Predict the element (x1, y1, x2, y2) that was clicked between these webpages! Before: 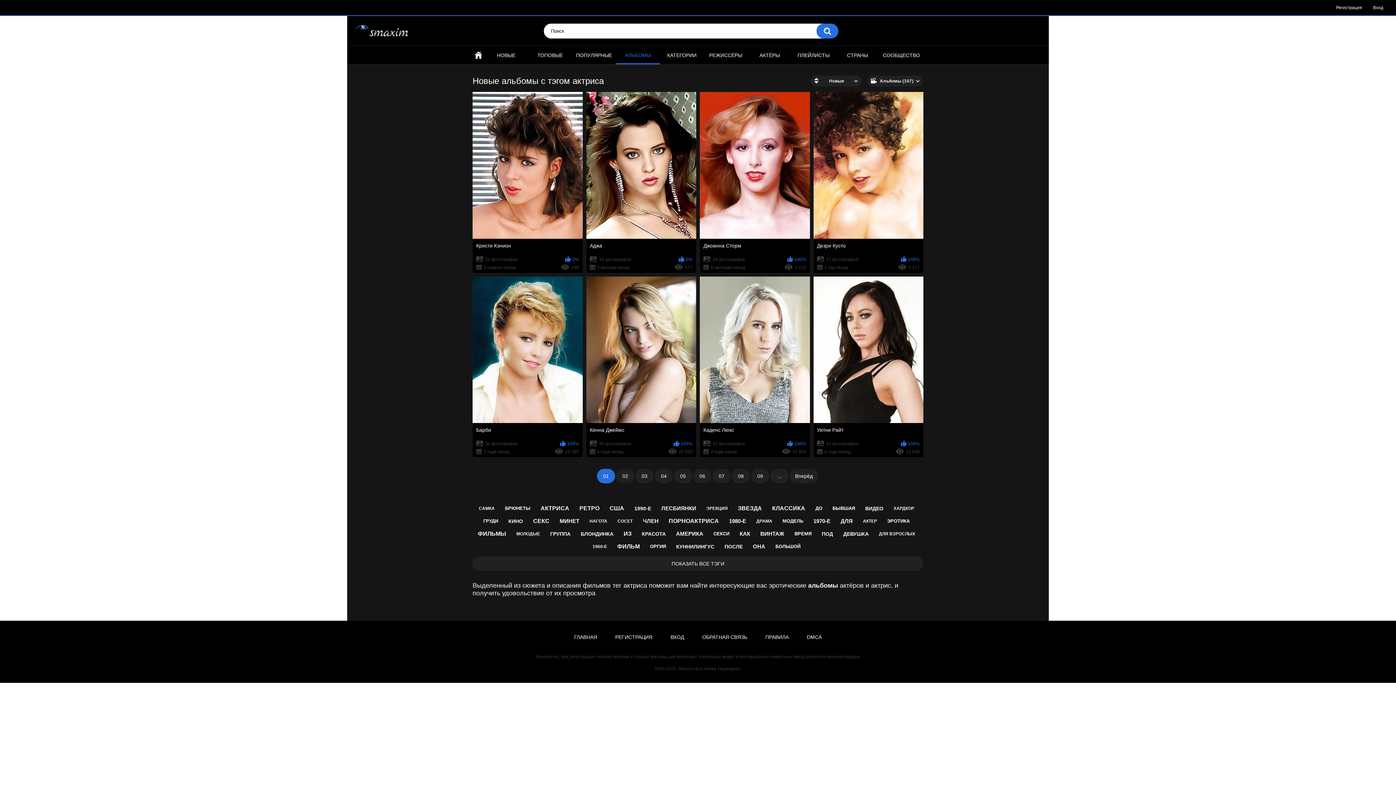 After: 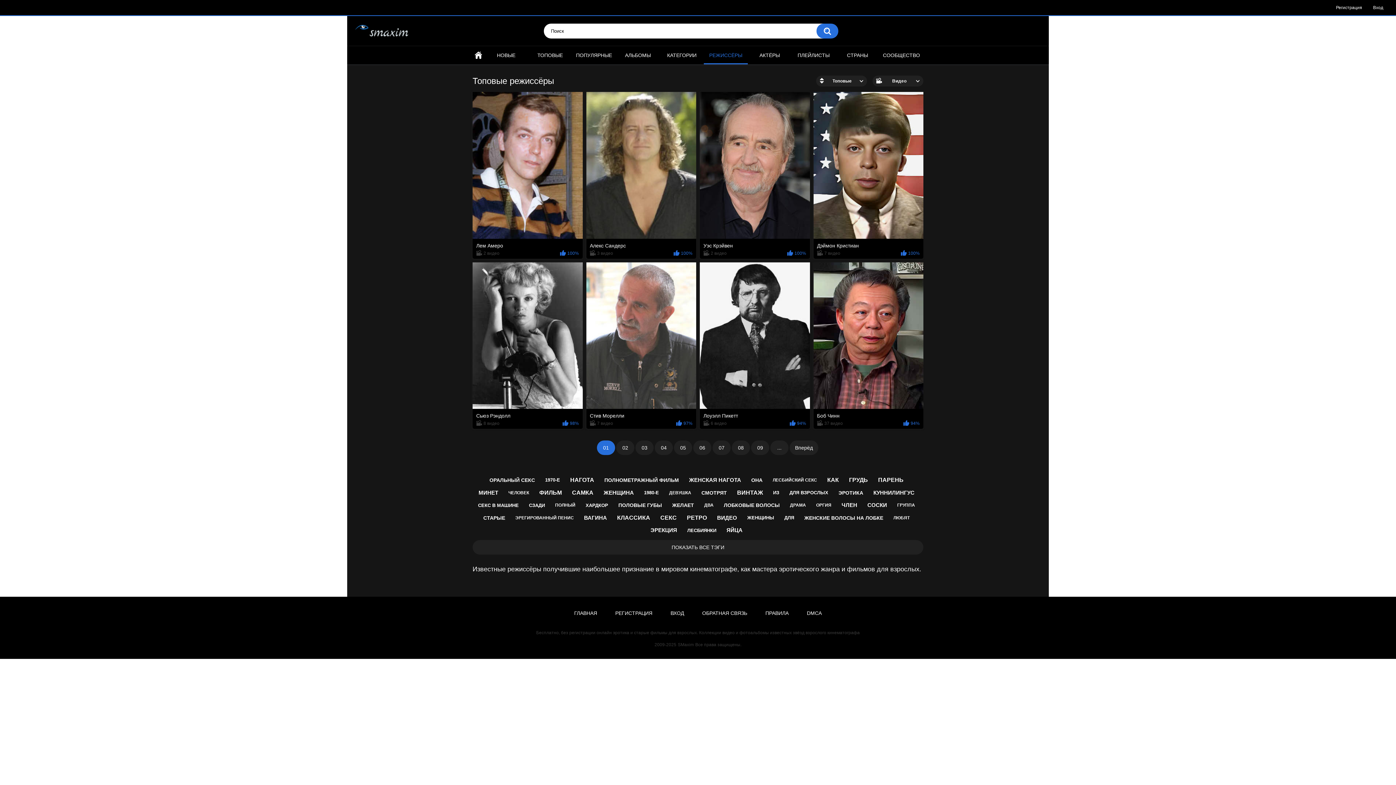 Action: bbox: (703, 46, 747, 64) label: РЕЖИССЁРЫ